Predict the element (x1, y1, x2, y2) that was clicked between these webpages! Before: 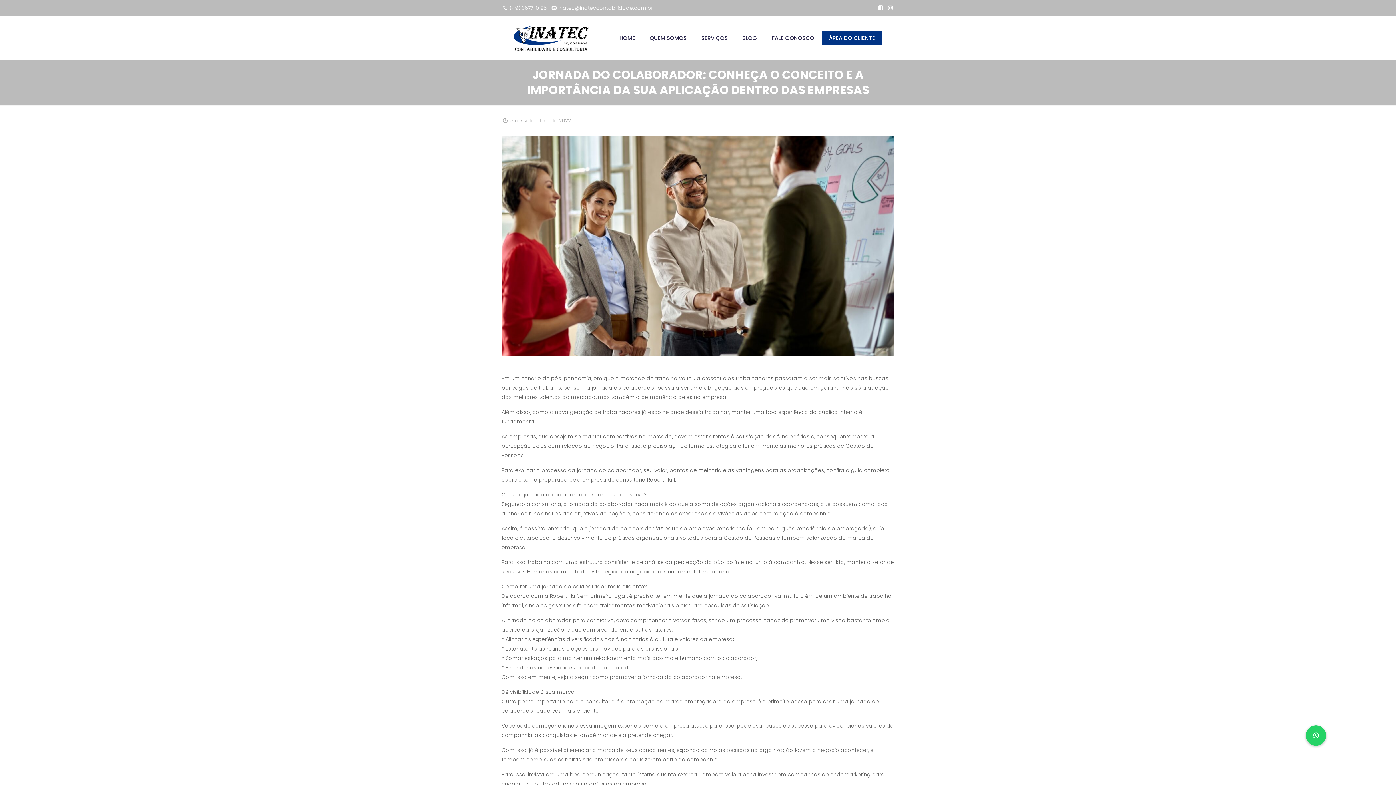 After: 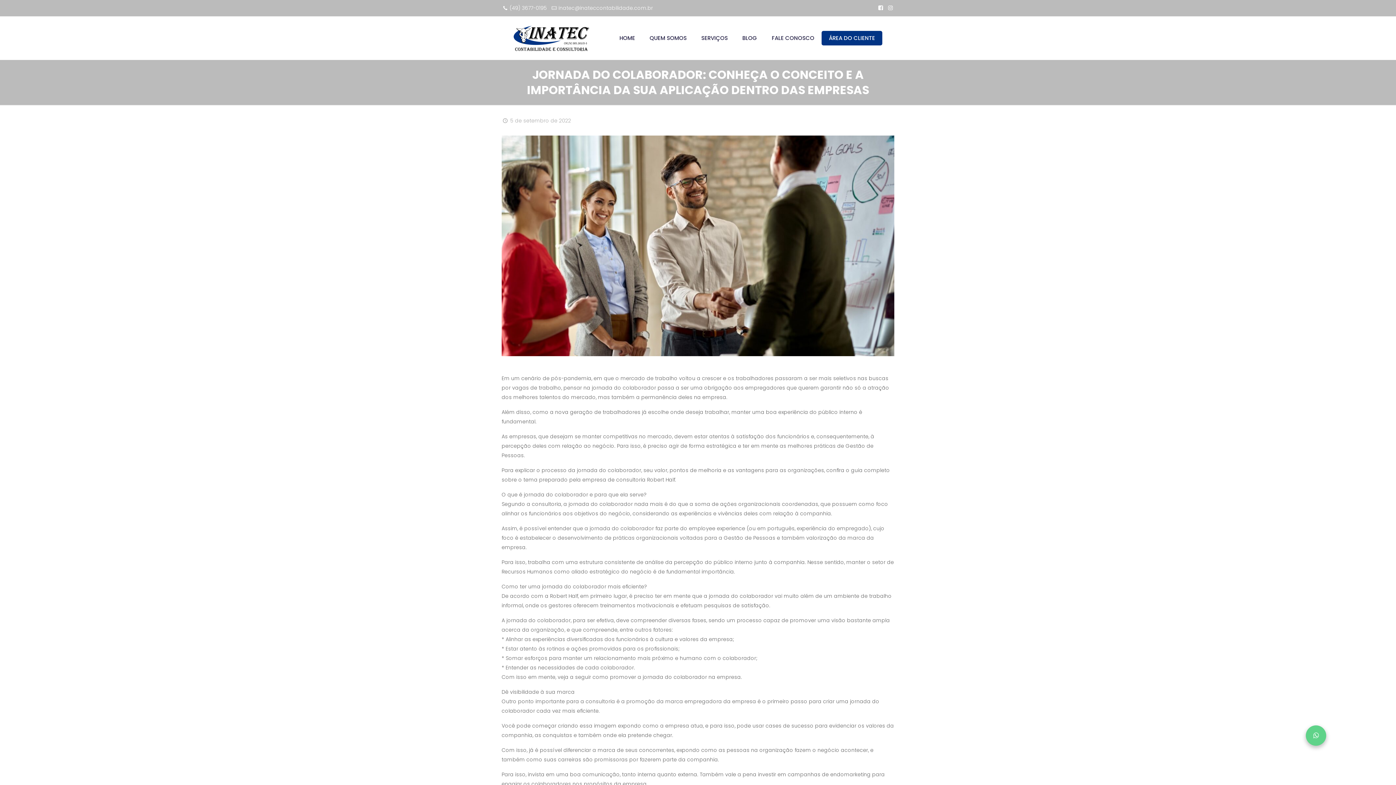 Action: label: Whats Desktop bbox: (1306, 725, 1326, 746)